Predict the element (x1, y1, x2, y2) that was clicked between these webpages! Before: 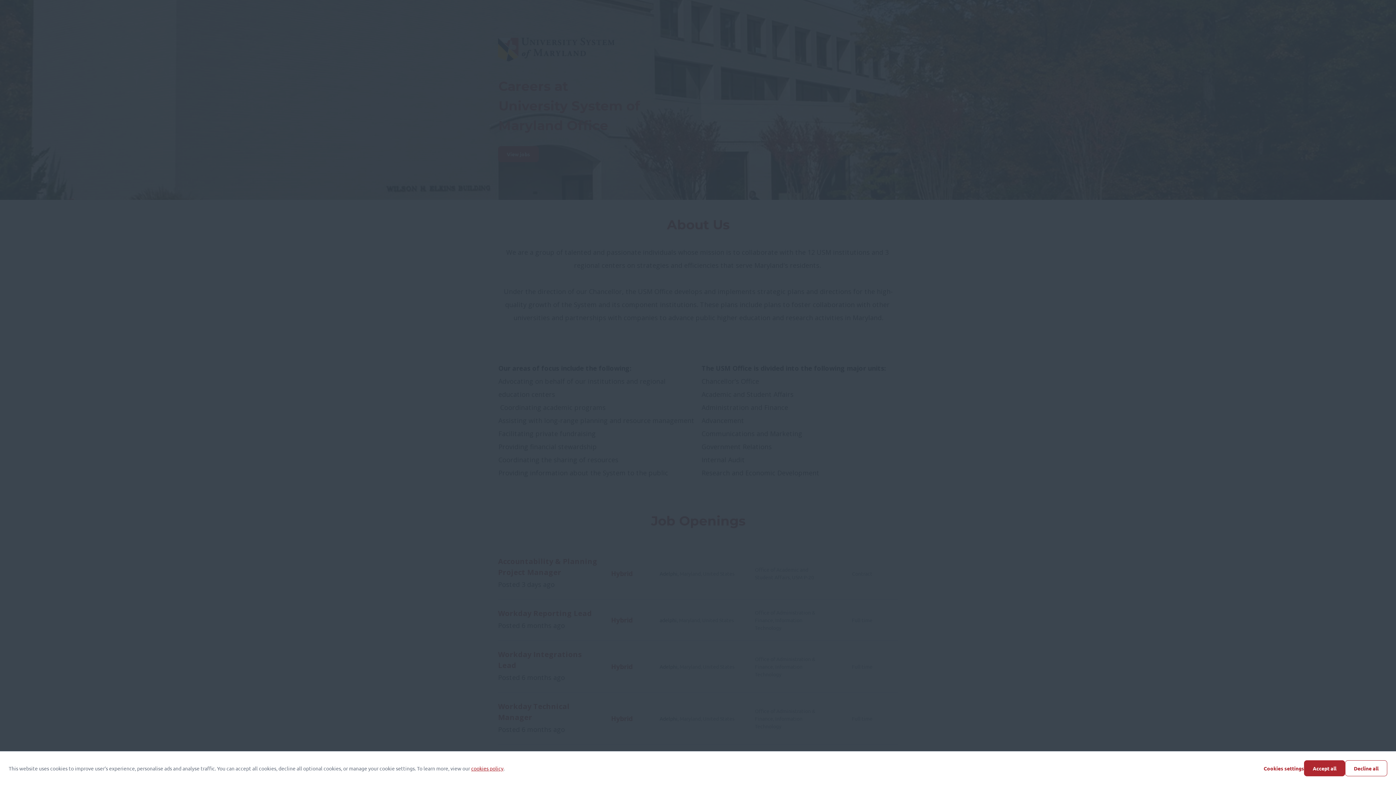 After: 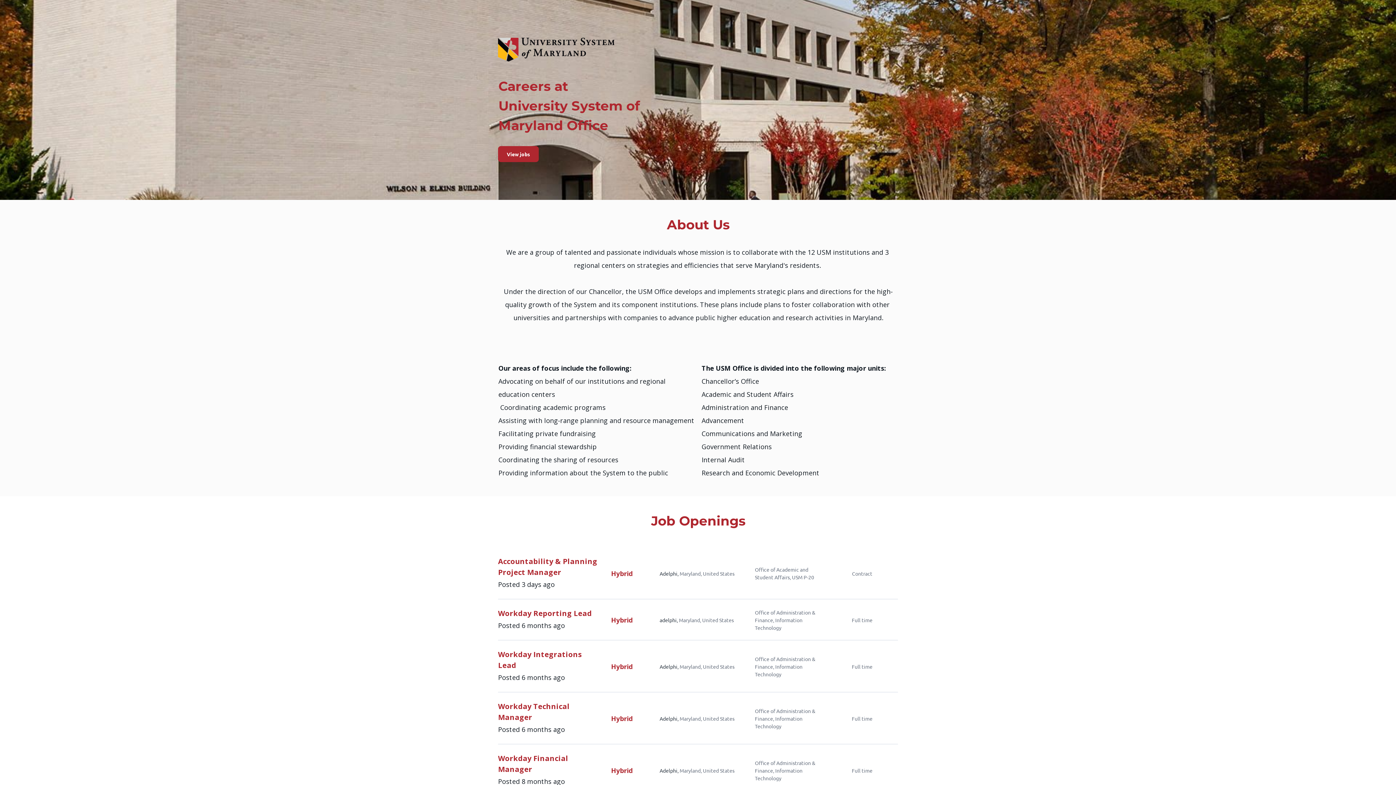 Action: bbox: (1304, 760, 1345, 776) label: Accept all